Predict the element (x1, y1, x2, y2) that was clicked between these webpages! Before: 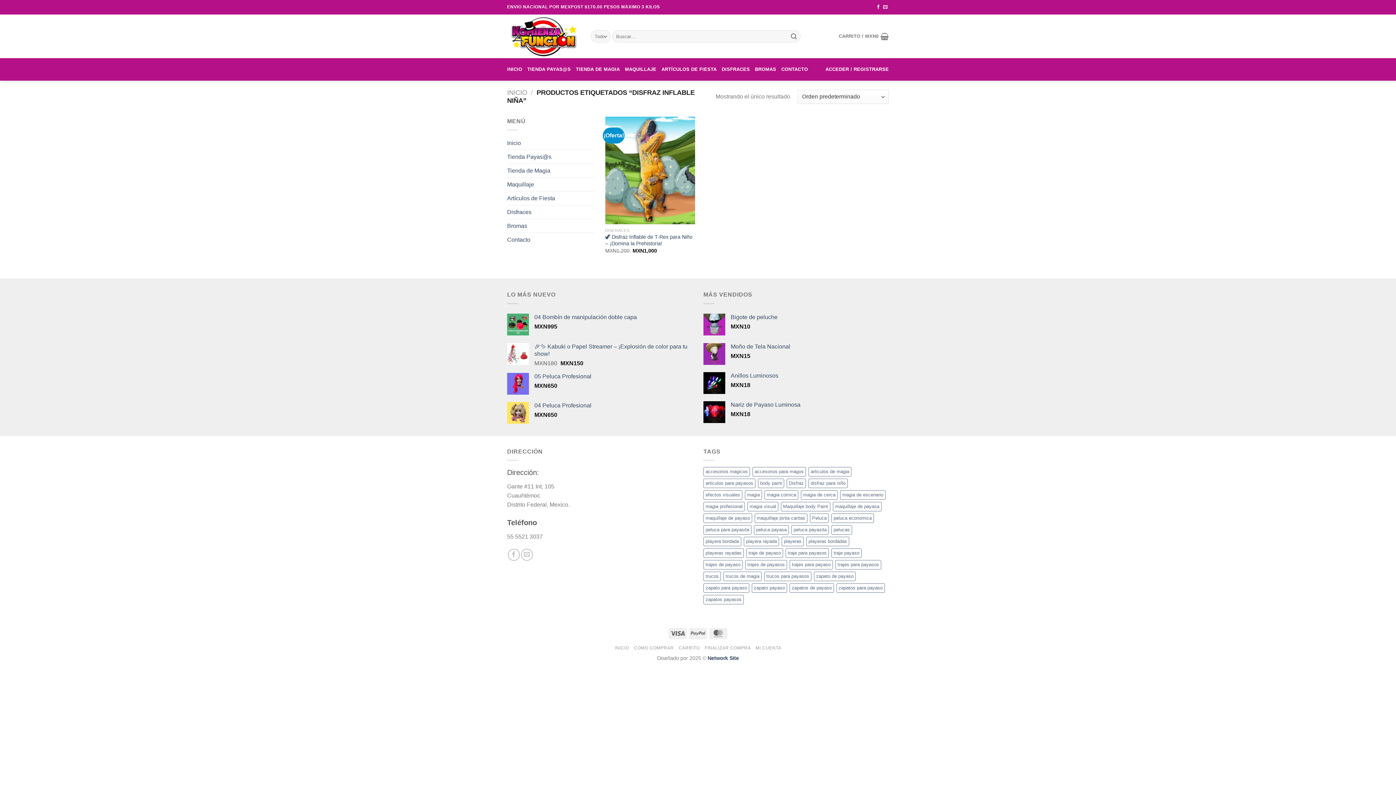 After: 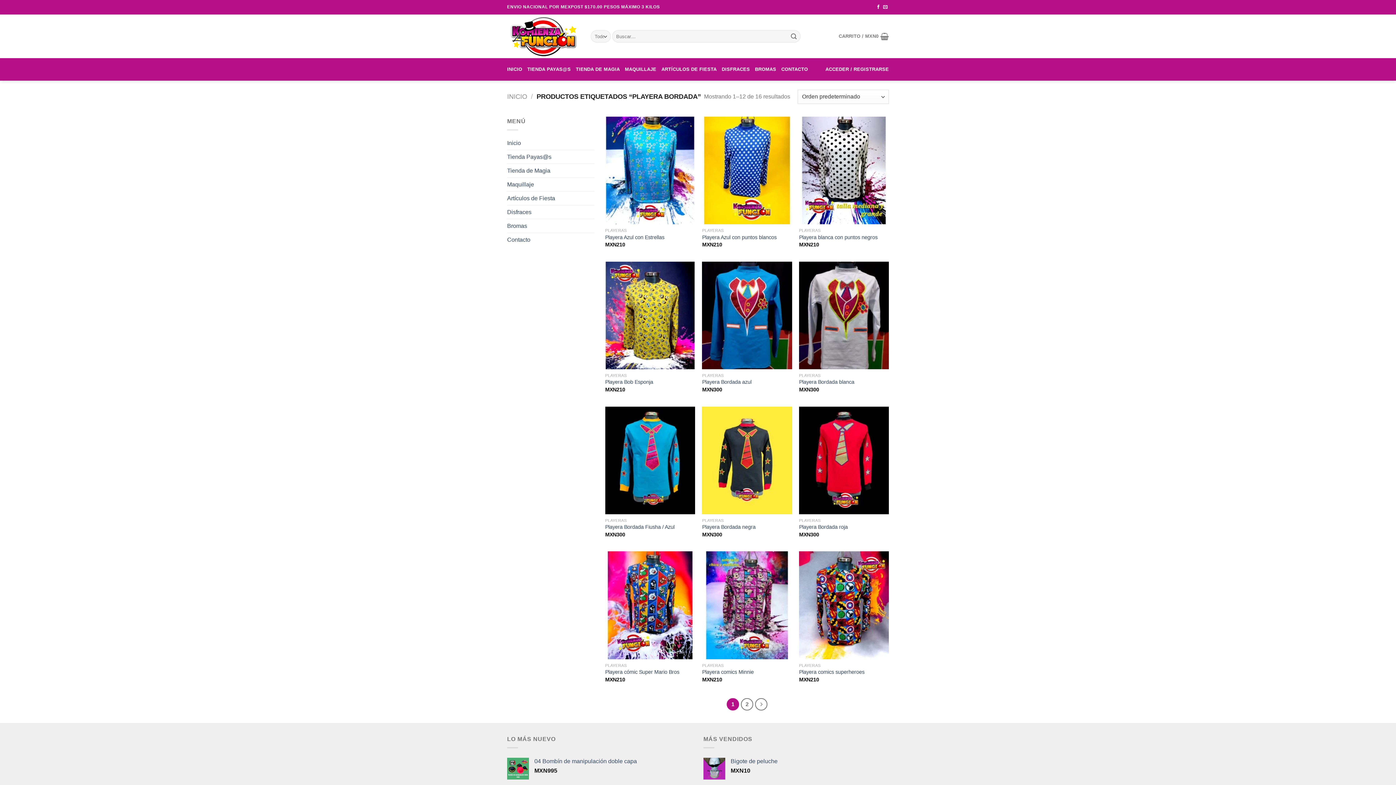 Action: bbox: (703, 537, 741, 546) label: playera bordada (16 productos)